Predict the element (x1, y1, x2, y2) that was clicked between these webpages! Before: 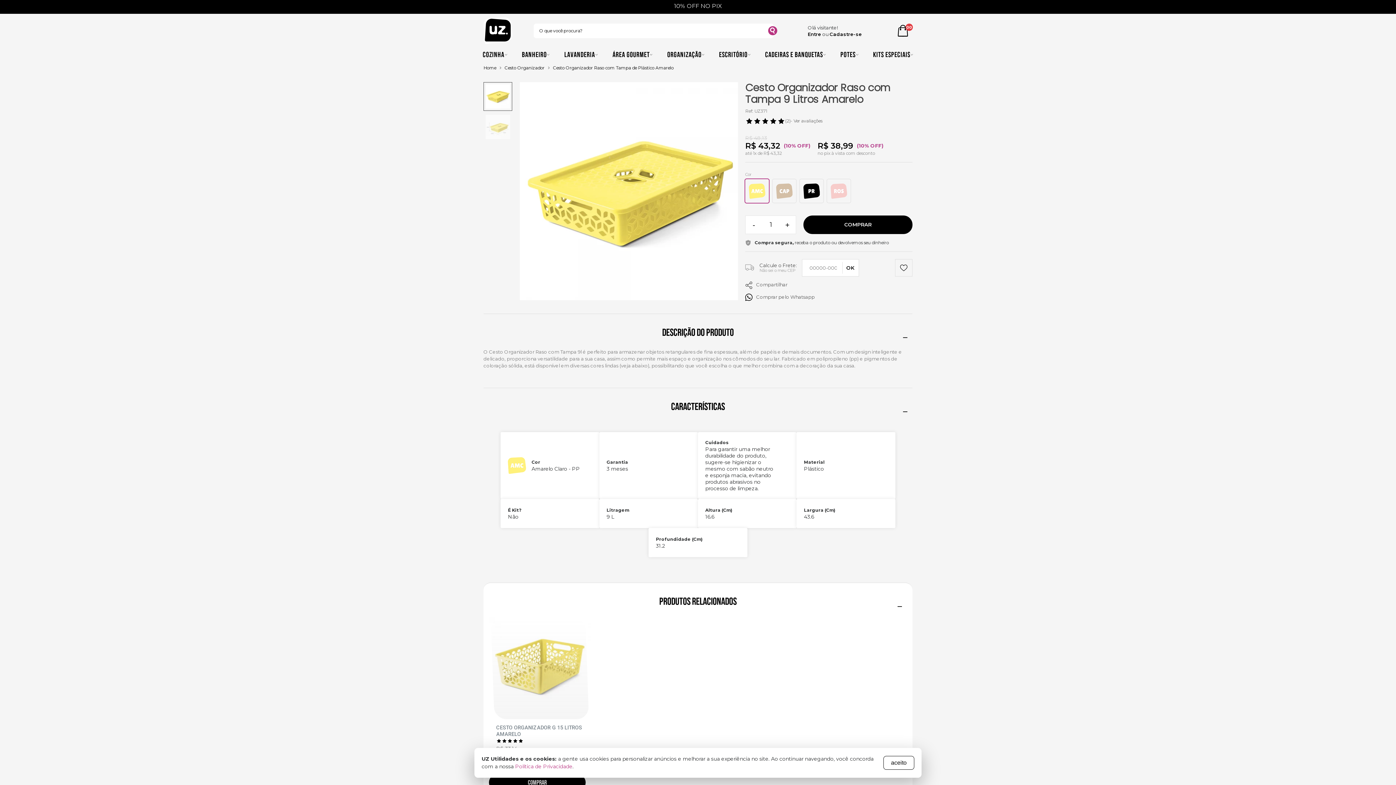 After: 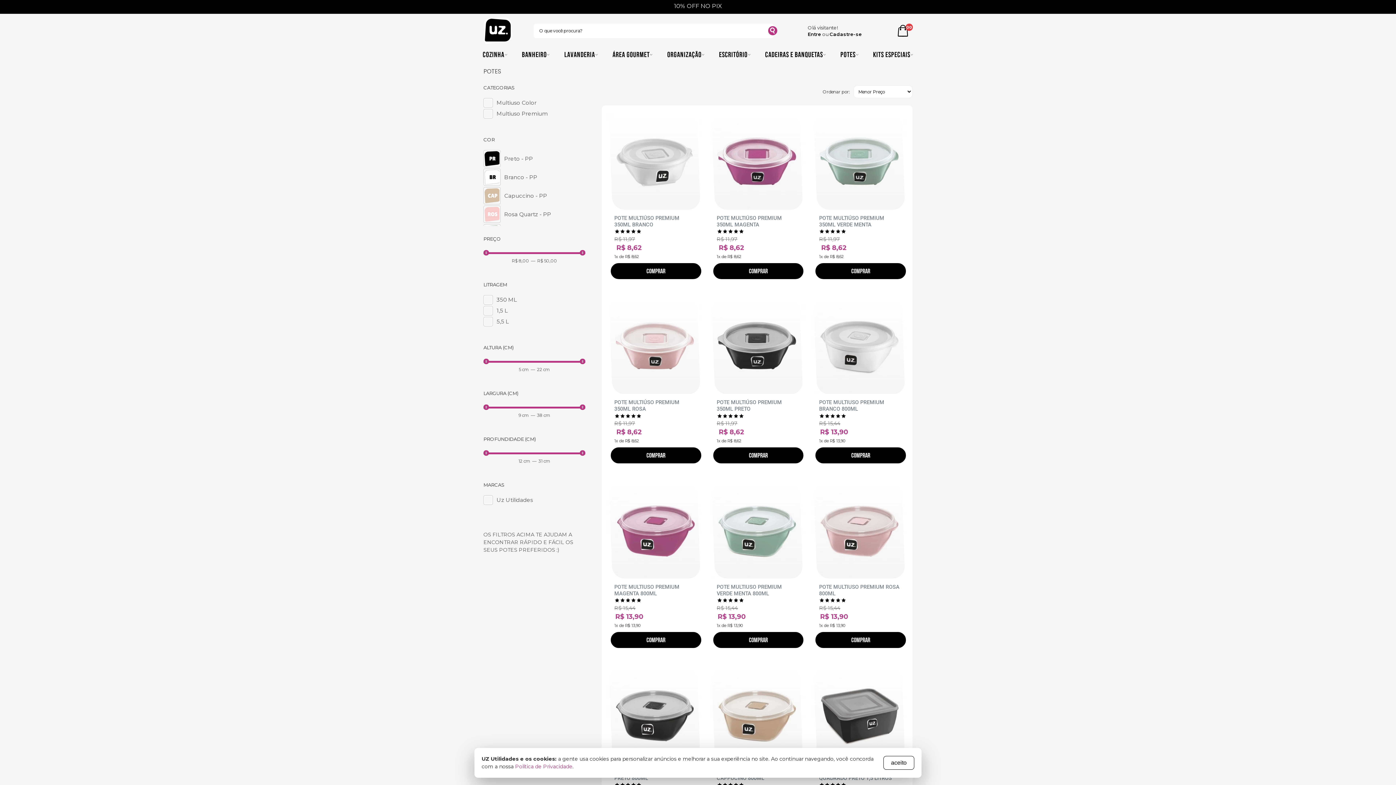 Action: label: POTES bbox: (833, 48, 866, 61)